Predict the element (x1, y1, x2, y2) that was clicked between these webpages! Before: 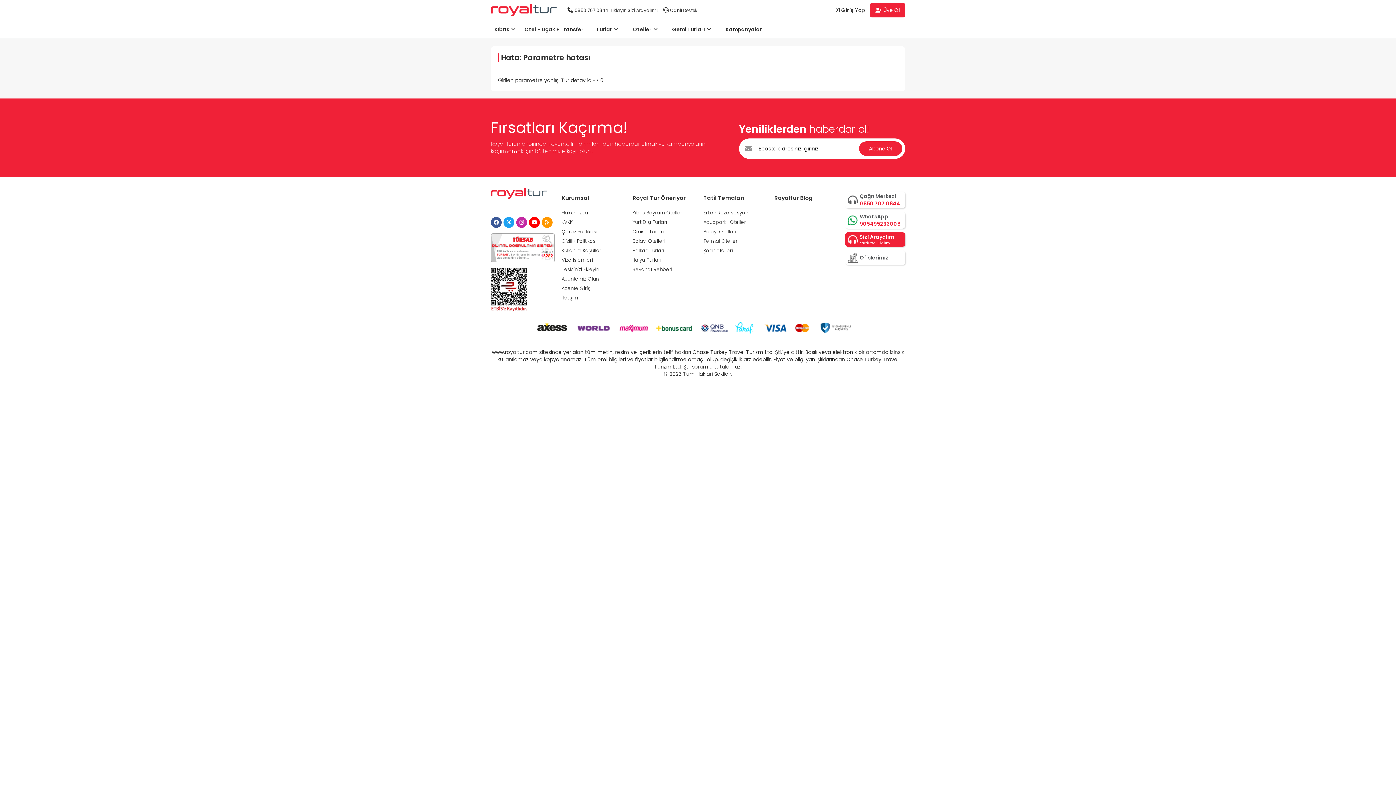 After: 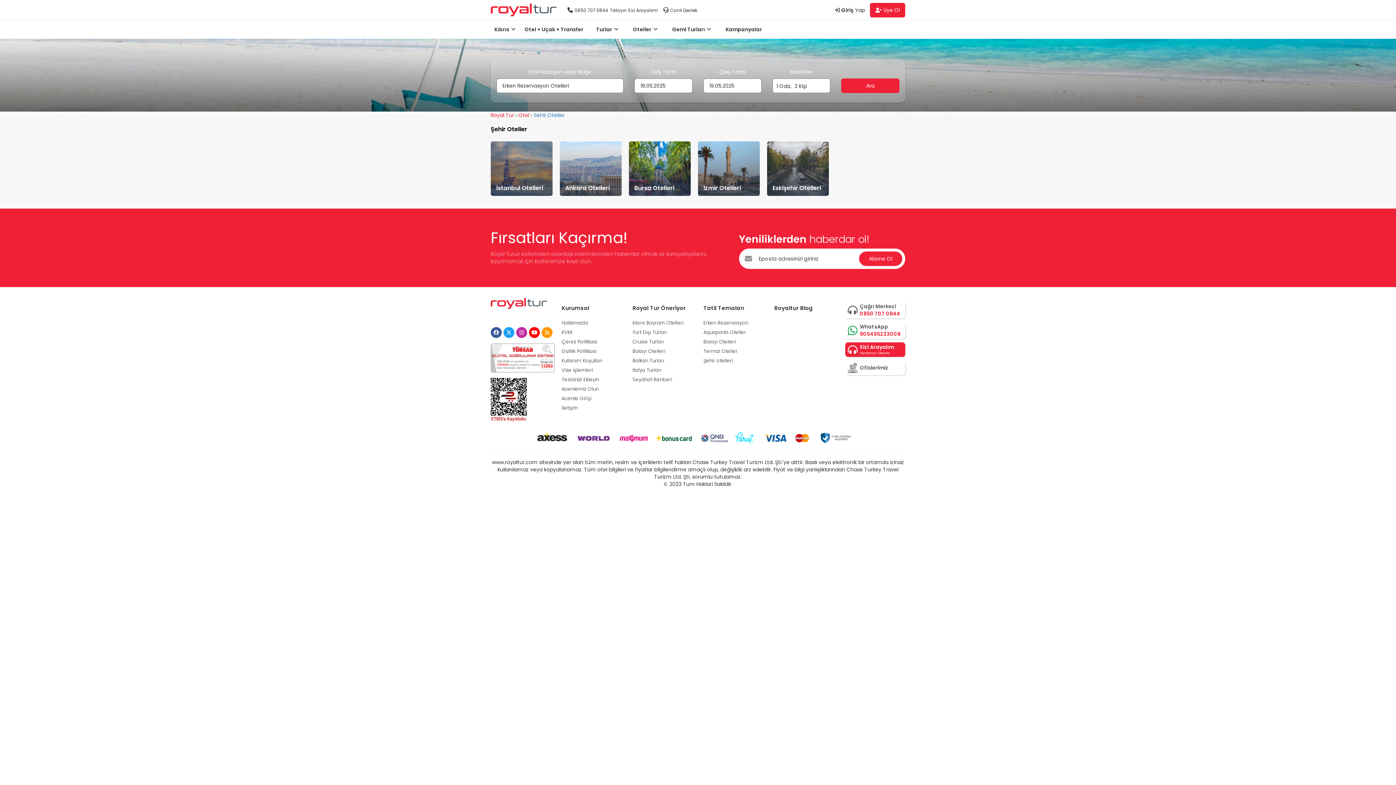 Action: label: Şehir otelleri bbox: (702, 246, 765, 255)